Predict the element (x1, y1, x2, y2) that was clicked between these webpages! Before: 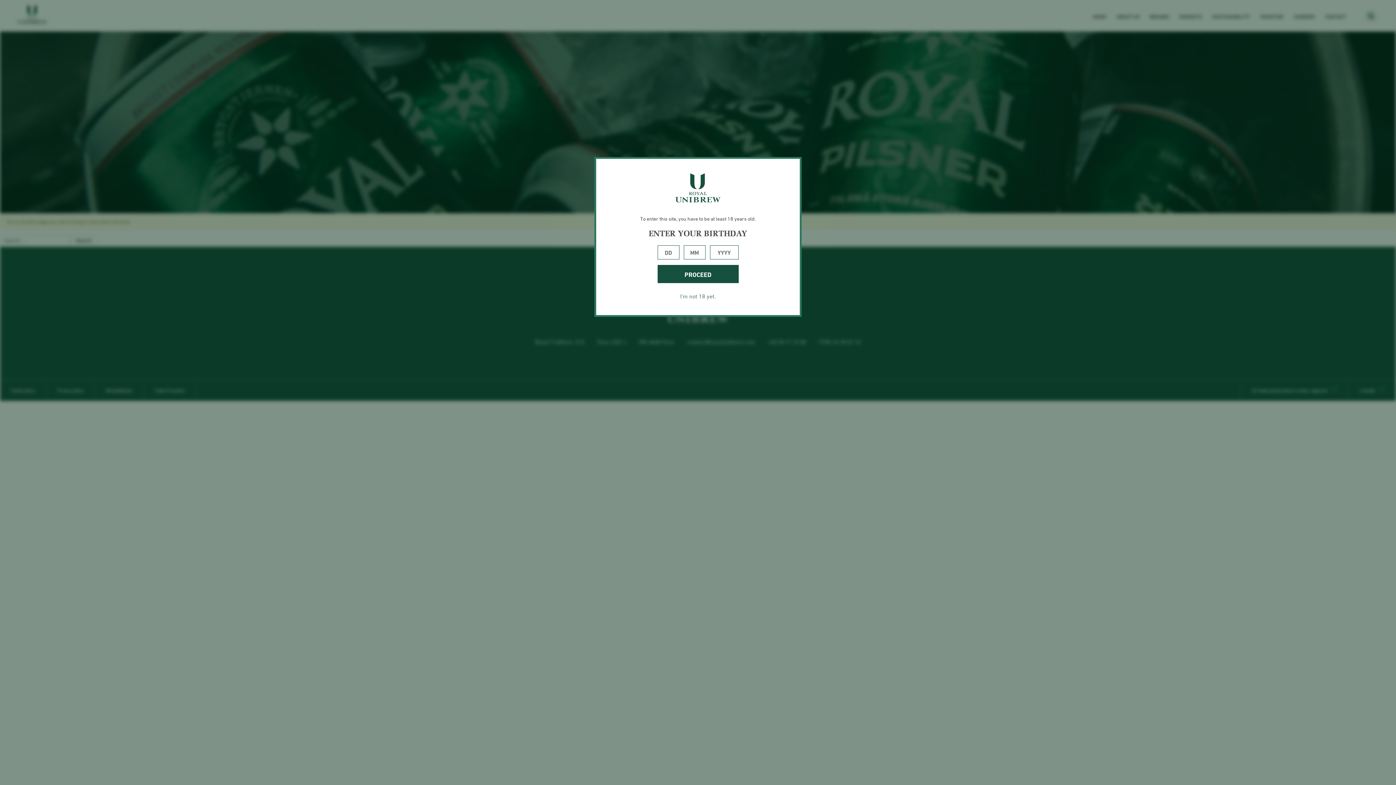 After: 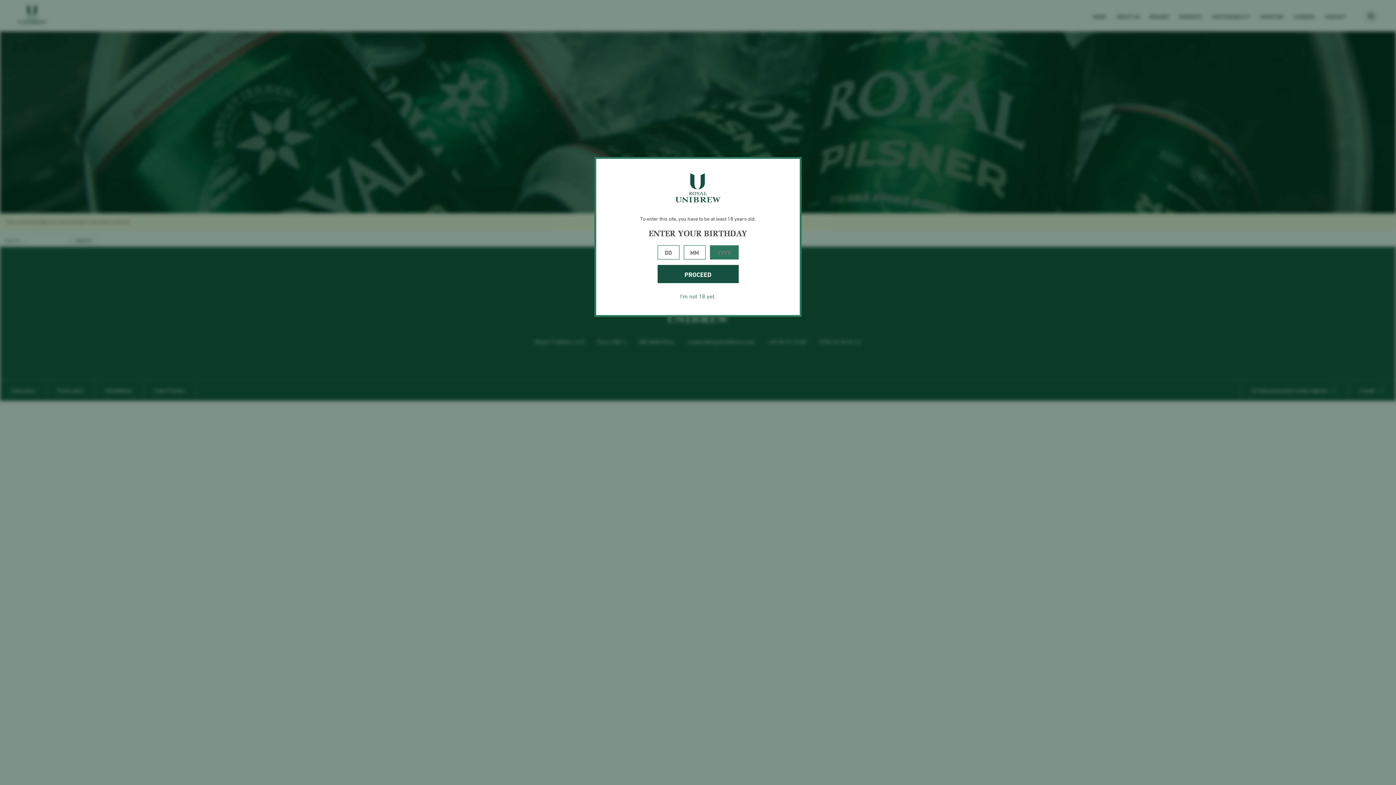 Action: bbox: (657, 265, 738, 283) label: PROCEED